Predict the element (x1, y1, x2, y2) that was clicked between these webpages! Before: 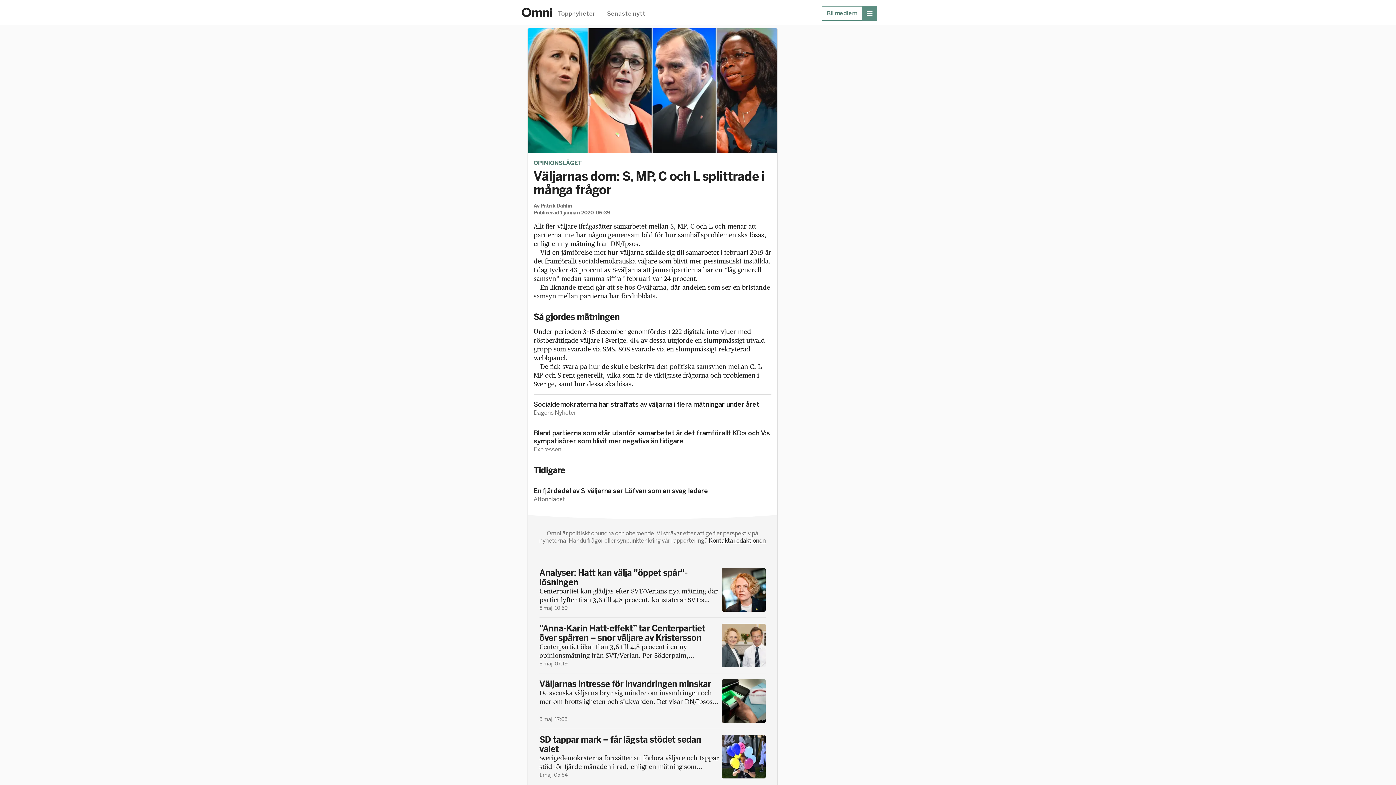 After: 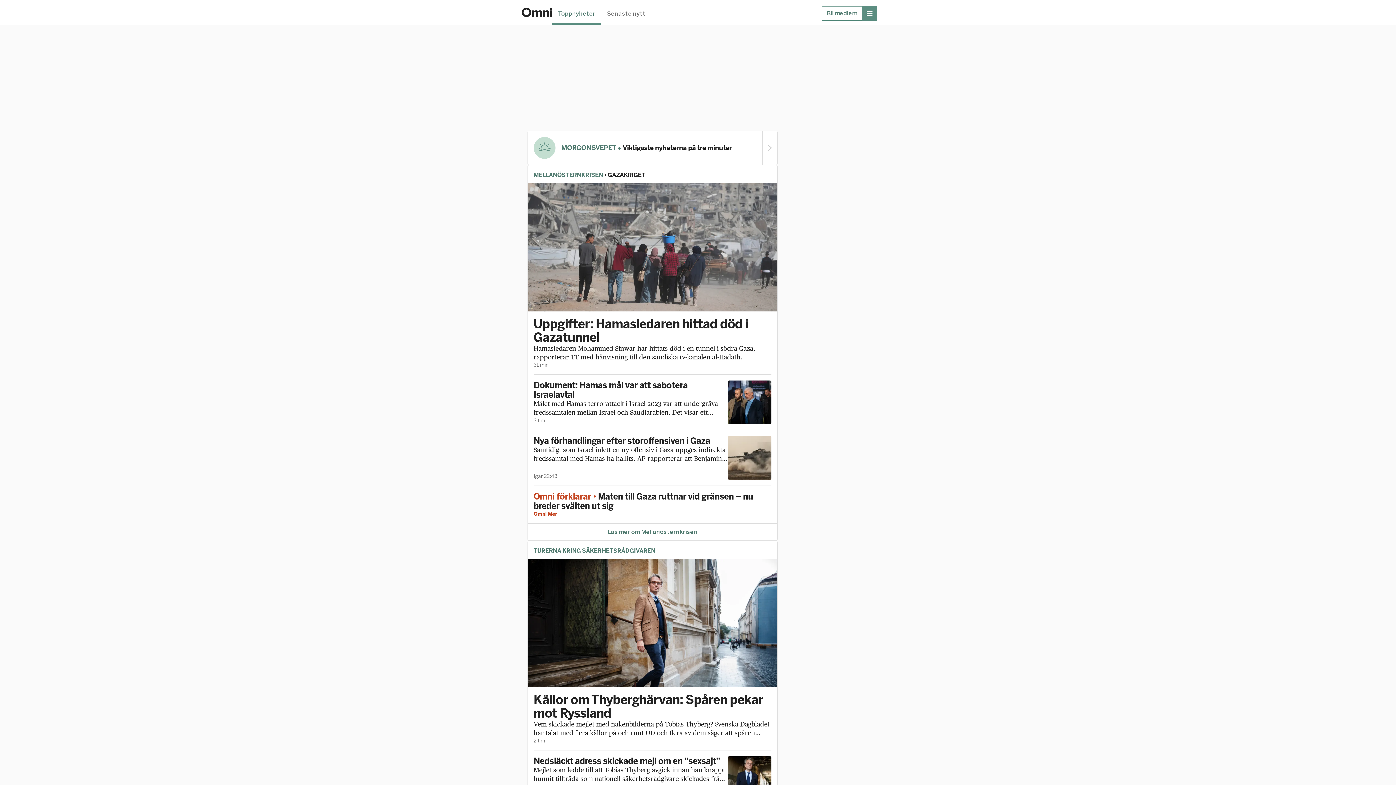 Action: label: Hem bbox: (521, 7, 552, 17)